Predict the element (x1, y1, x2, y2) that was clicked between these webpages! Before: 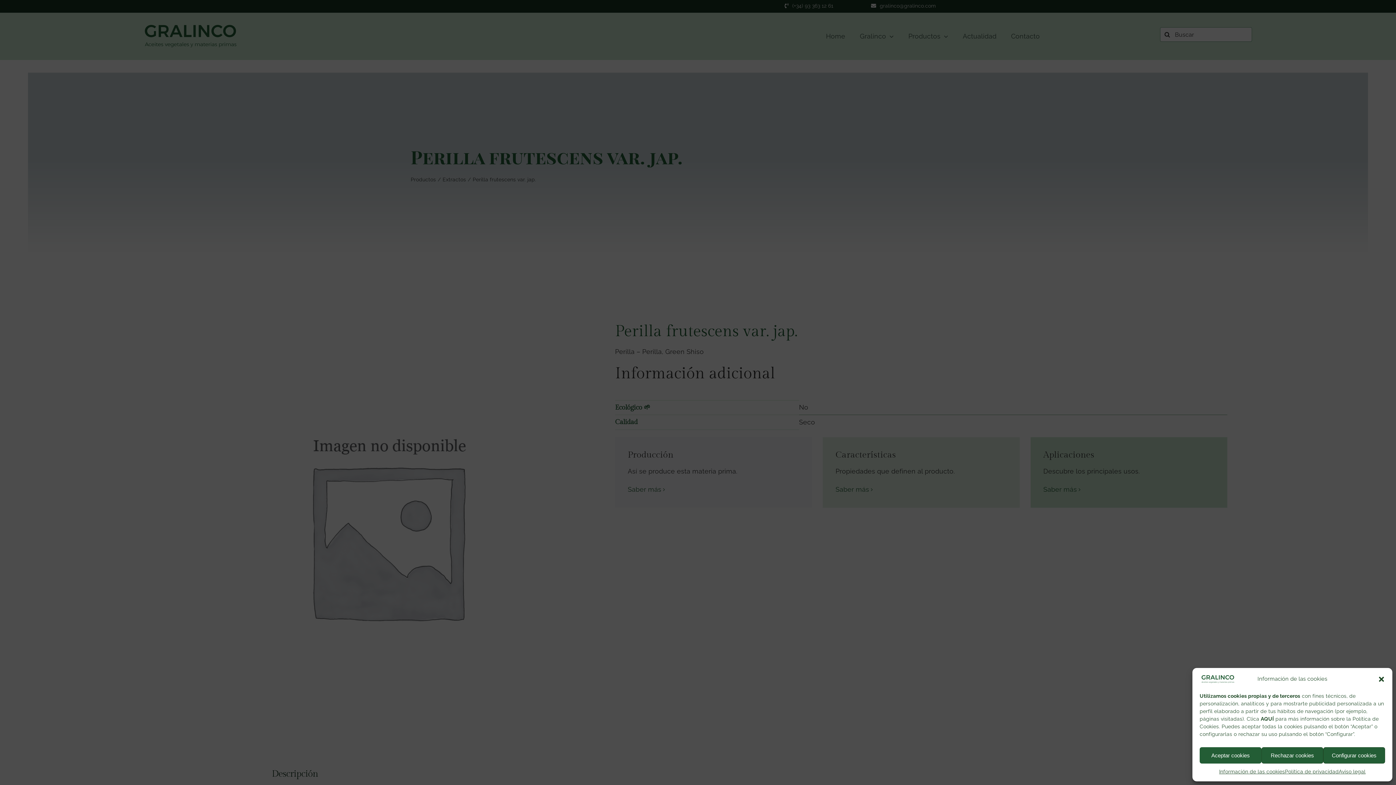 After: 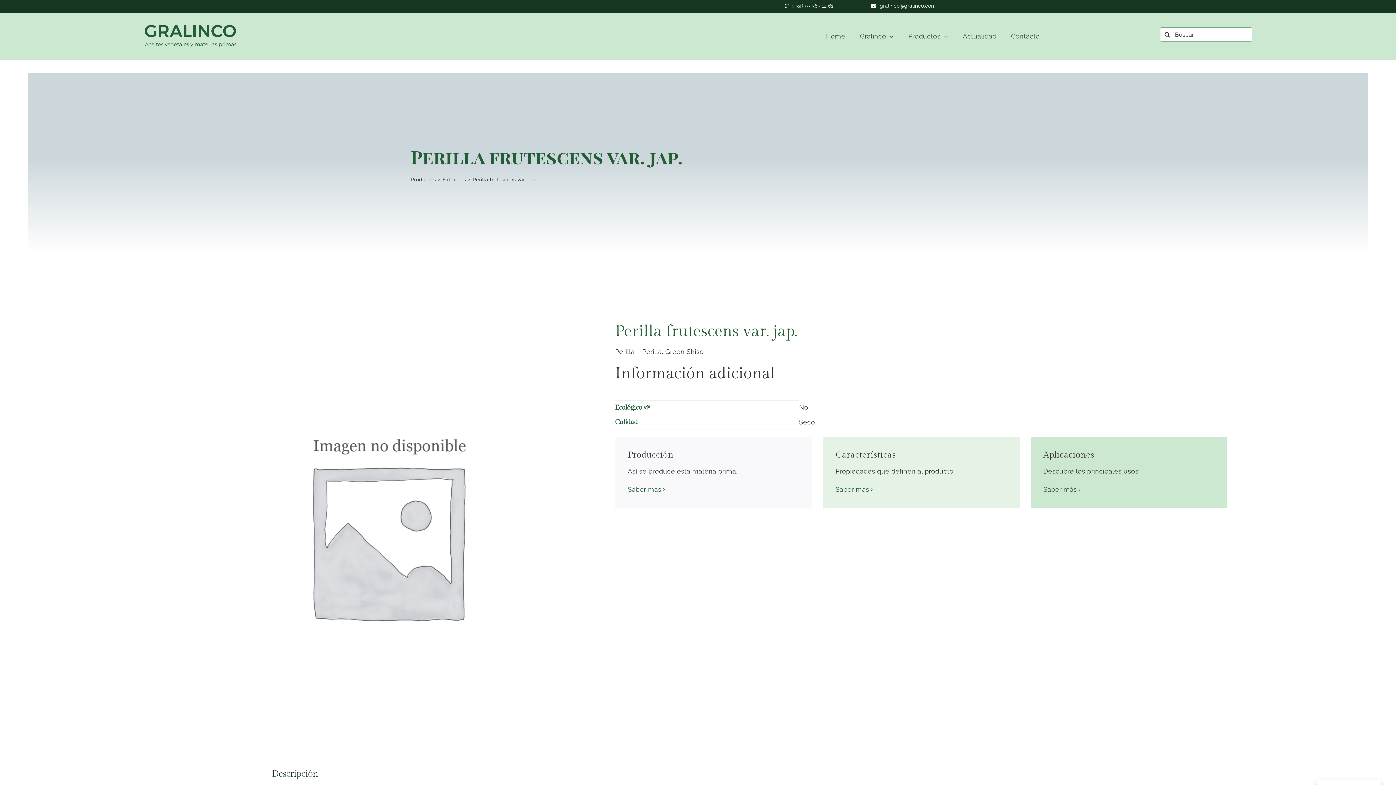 Action: label: Aceptar cookies bbox: (1200, 747, 1261, 764)